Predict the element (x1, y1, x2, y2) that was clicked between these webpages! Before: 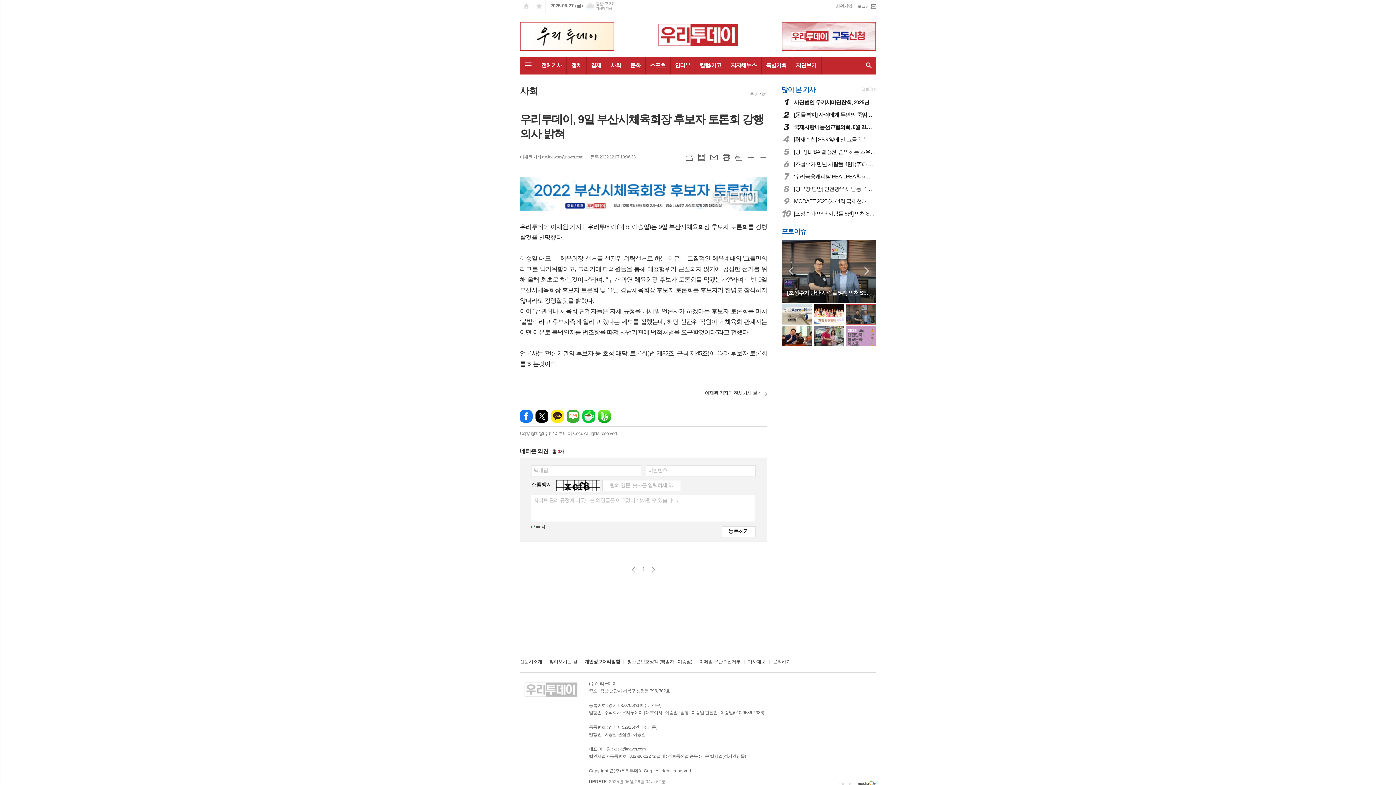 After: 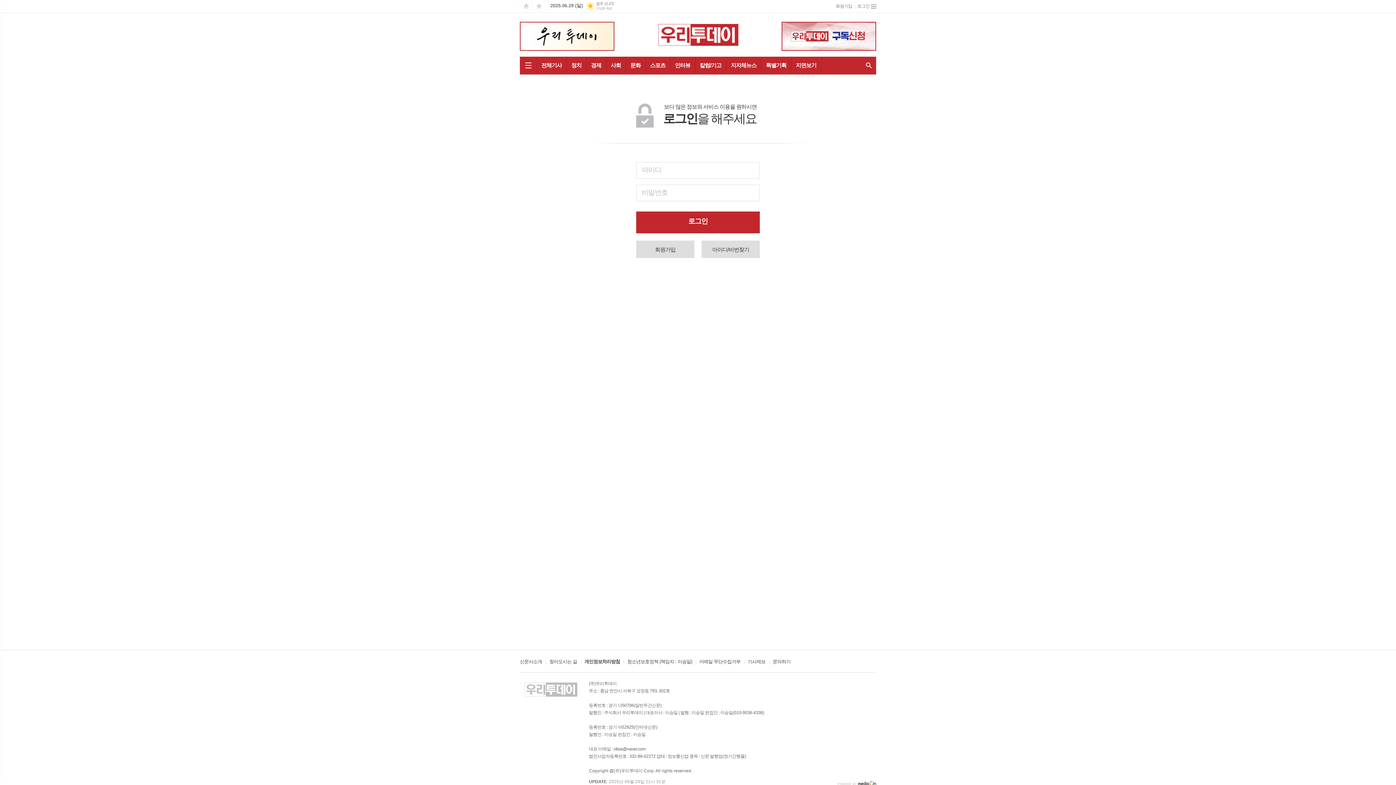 Action: bbox: (857, 0, 876, 12) label: 로그인